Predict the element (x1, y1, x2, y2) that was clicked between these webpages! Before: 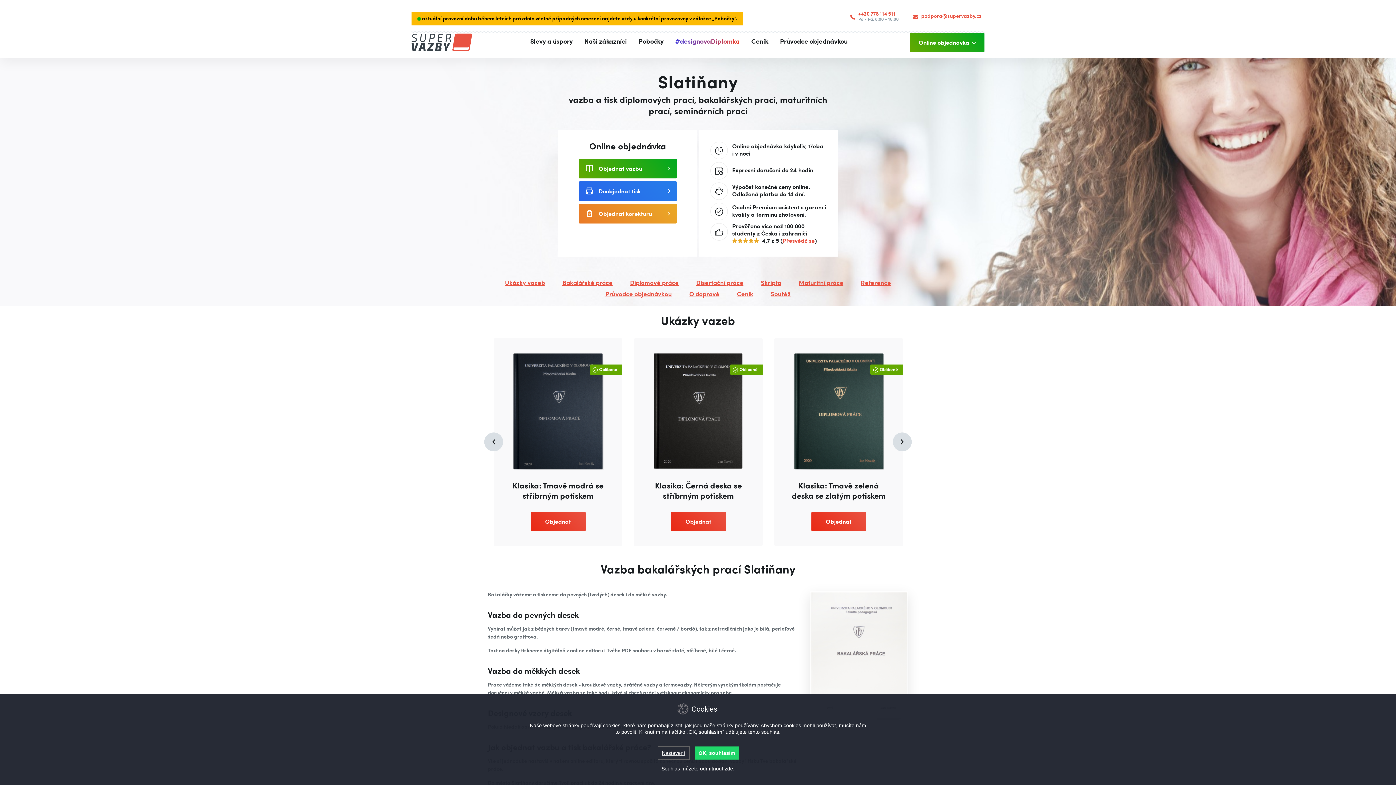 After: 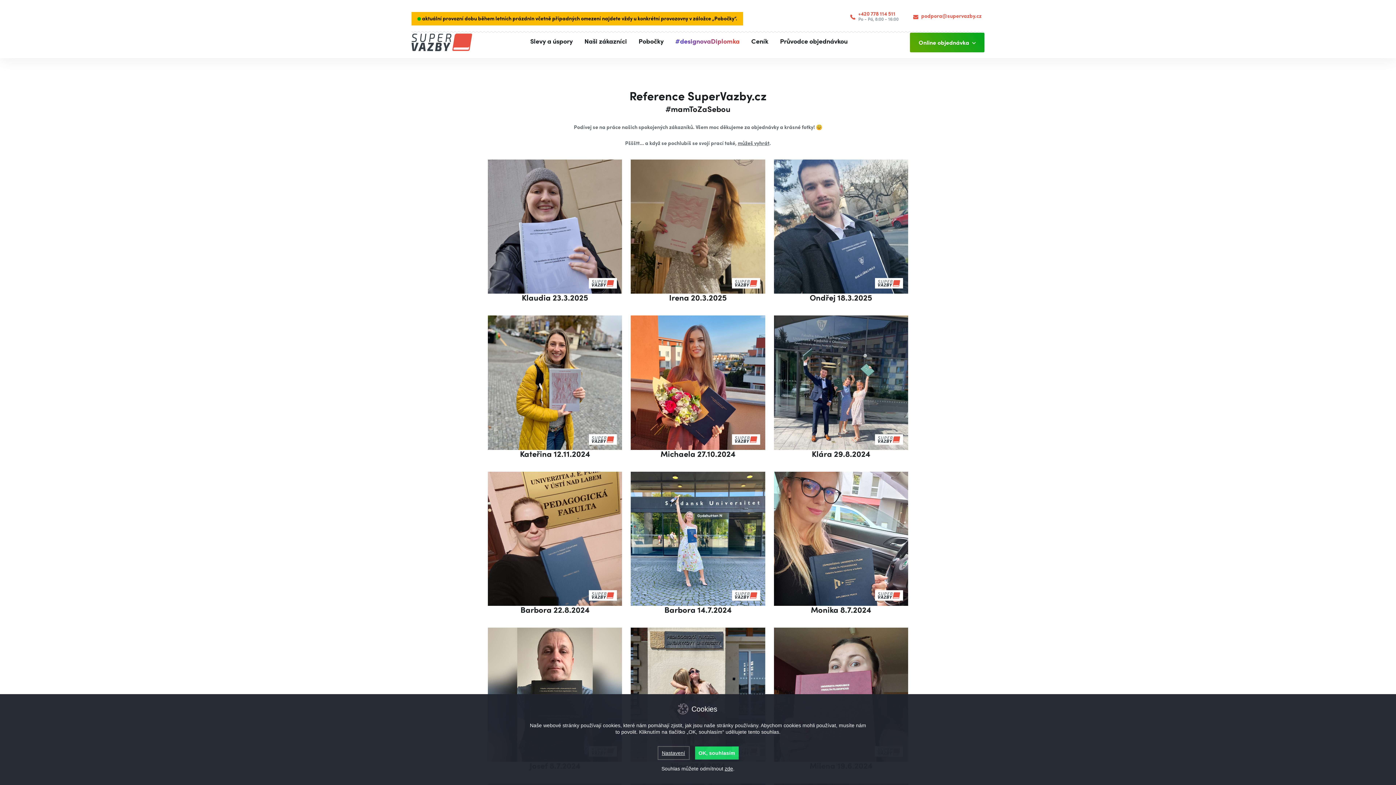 Action: label: Naši zákazníci bbox: (584, 38, 627, 45)